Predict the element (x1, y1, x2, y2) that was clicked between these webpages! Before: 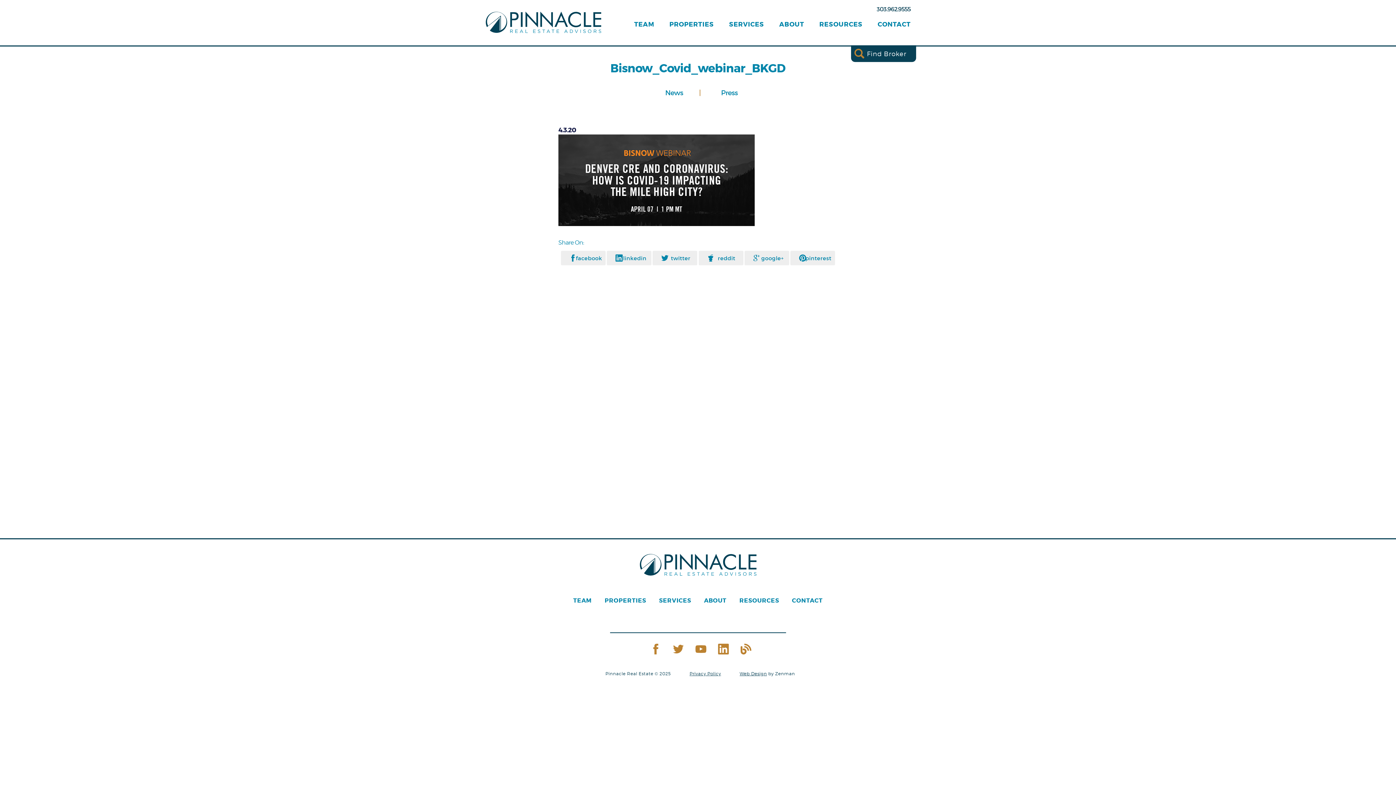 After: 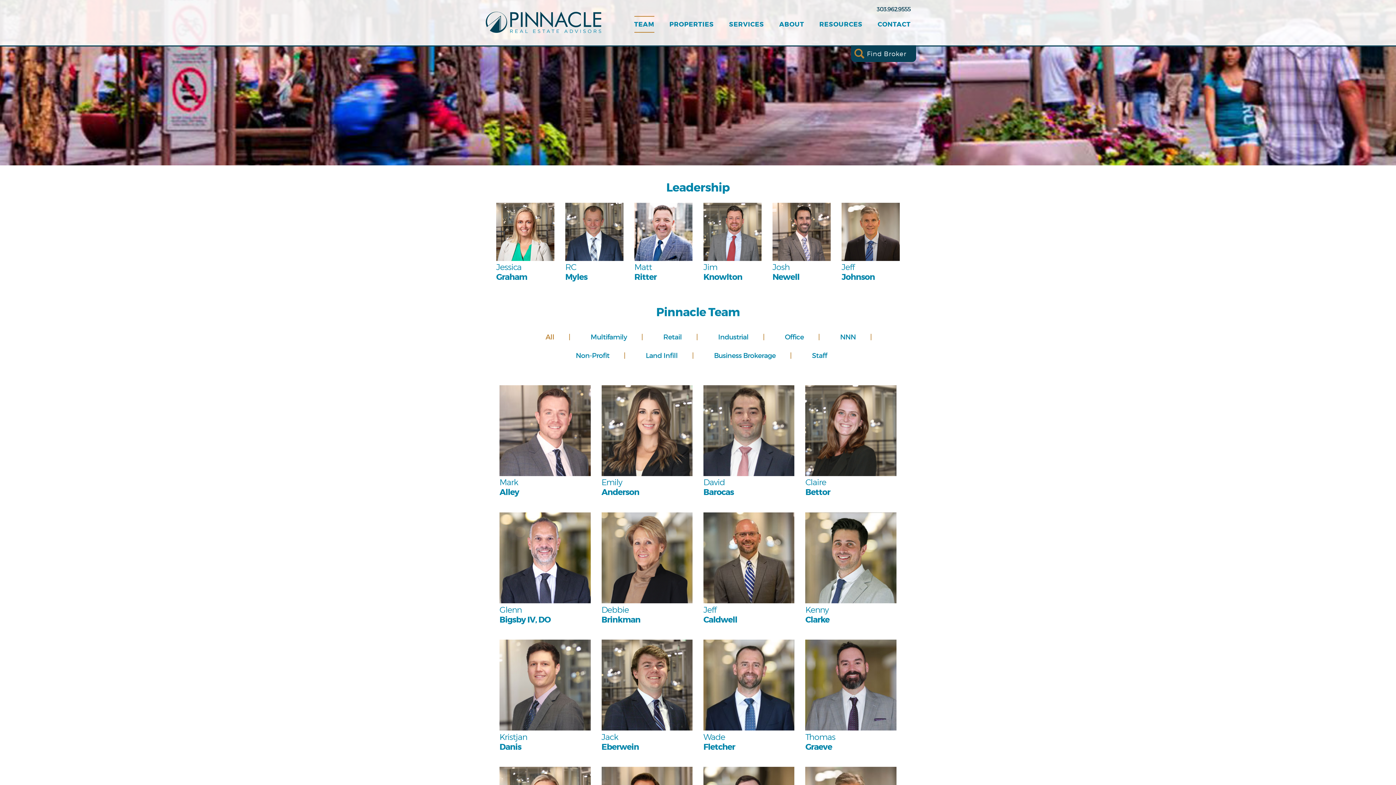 Action: label: TEAM bbox: (567, 596, 597, 606)